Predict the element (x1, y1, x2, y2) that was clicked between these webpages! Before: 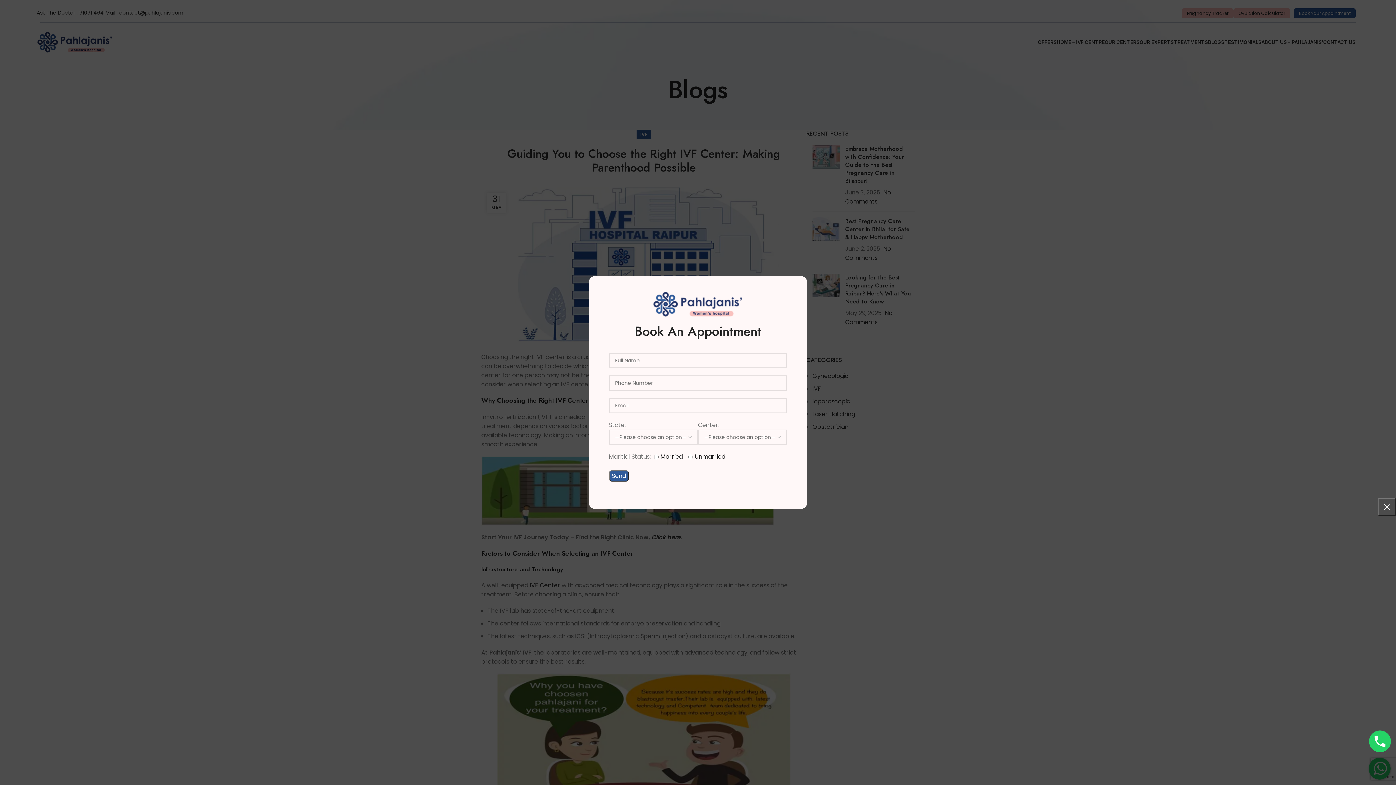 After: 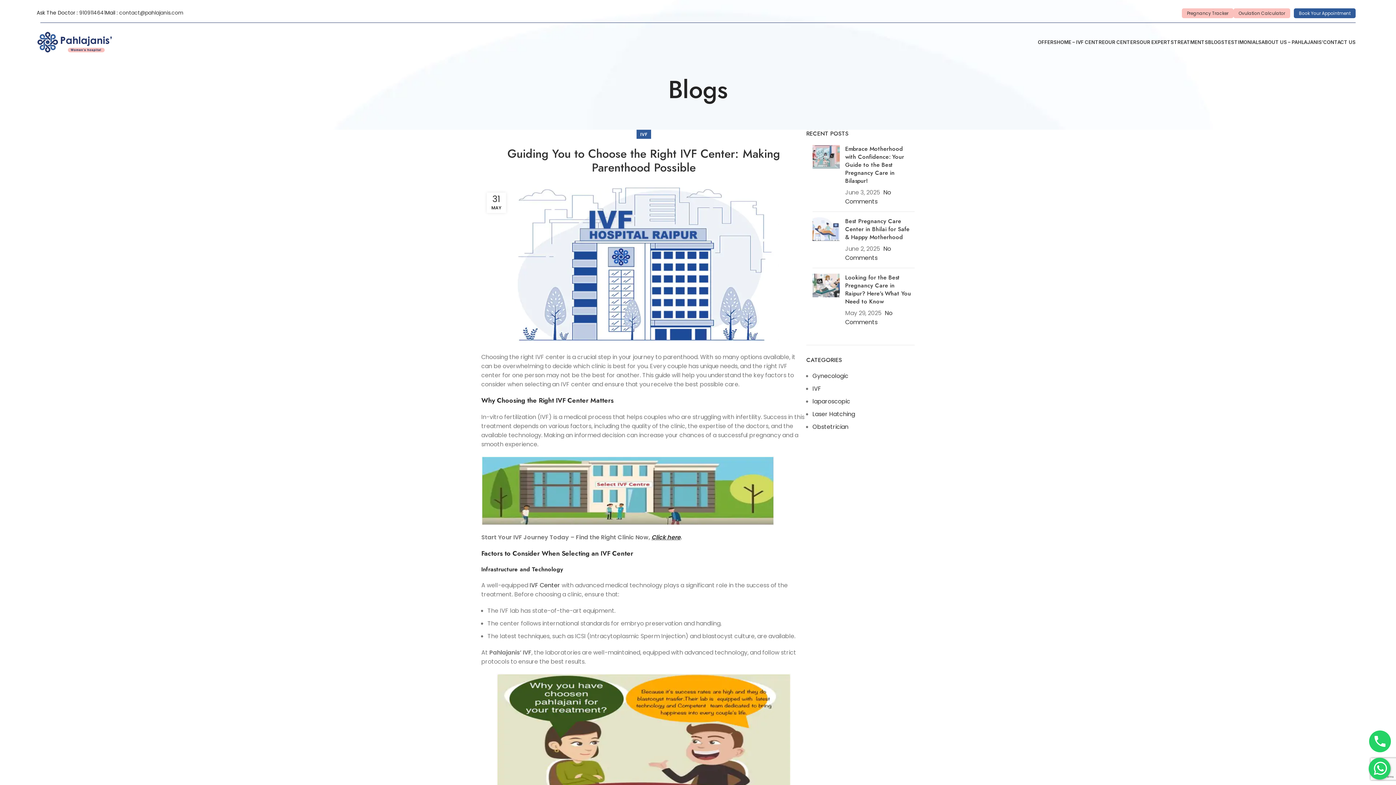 Action: label: × bbox: (1378, 498, 1396, 516)